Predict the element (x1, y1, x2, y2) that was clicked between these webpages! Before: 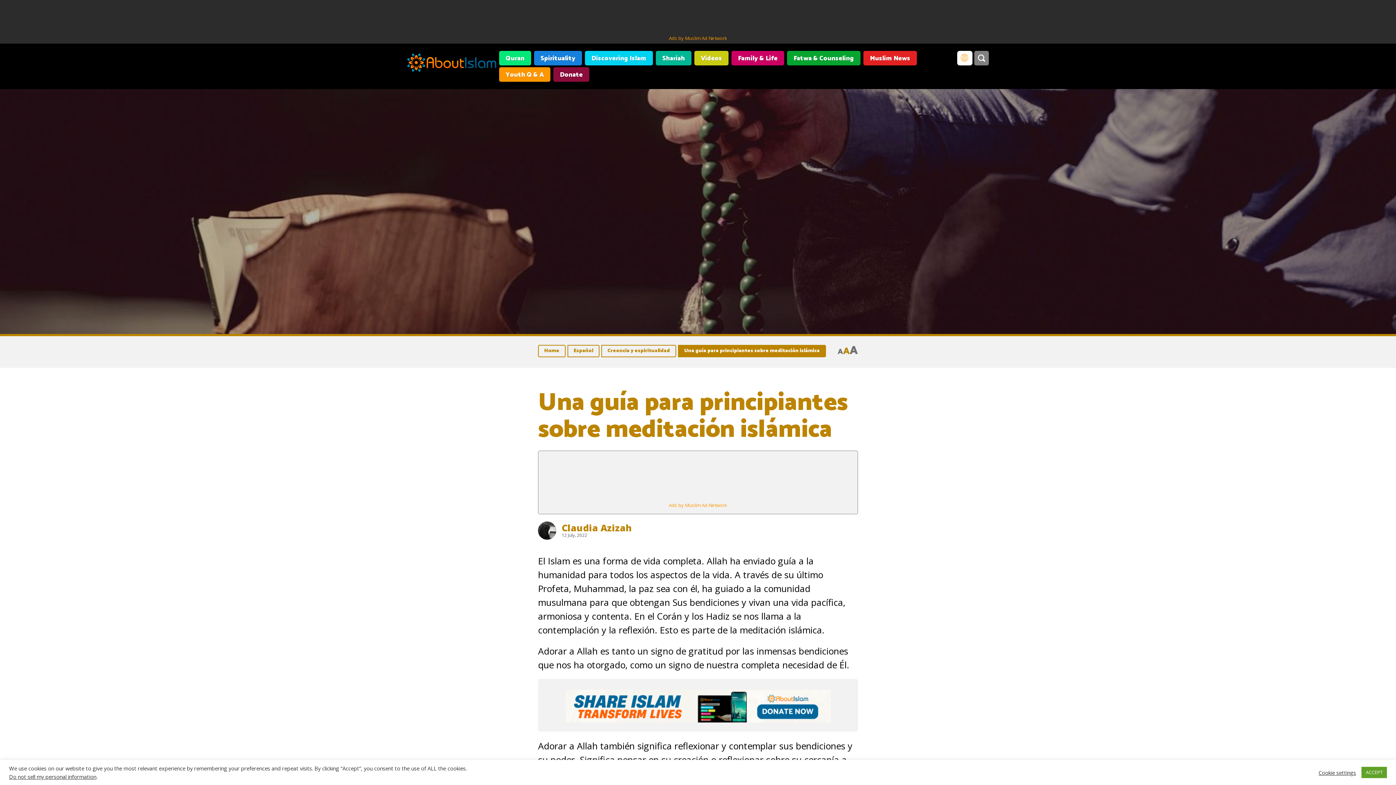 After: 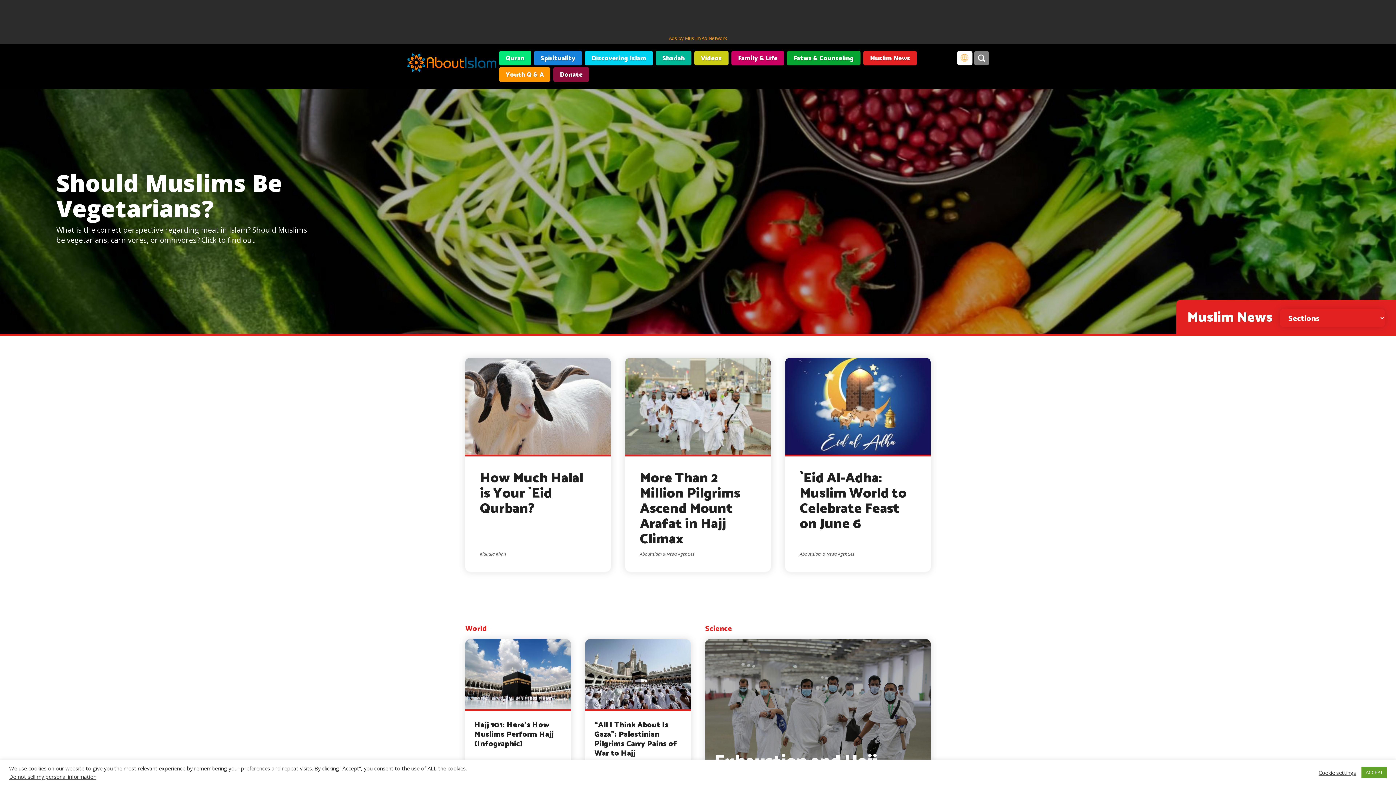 Action: bbox: (863, 50, 917, 65) label: Muslim News